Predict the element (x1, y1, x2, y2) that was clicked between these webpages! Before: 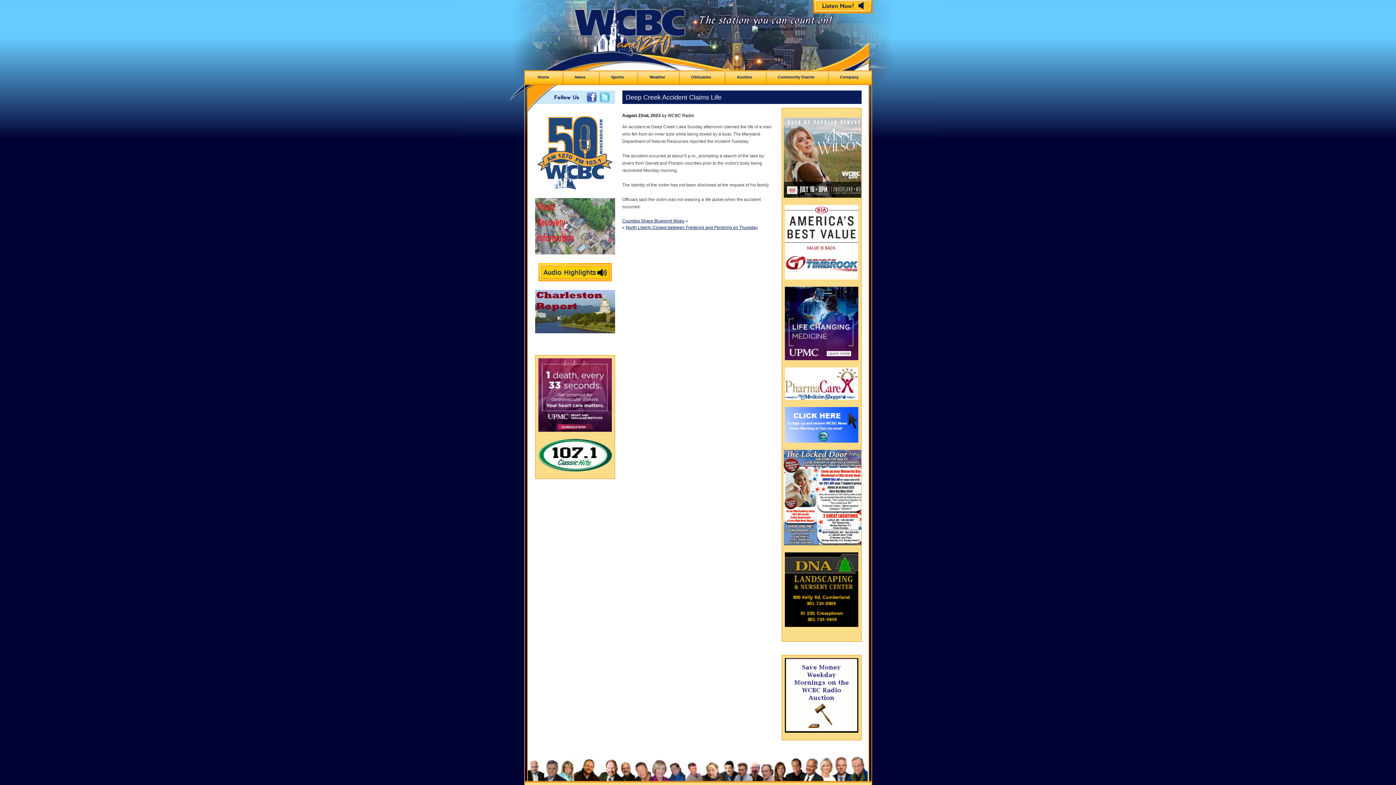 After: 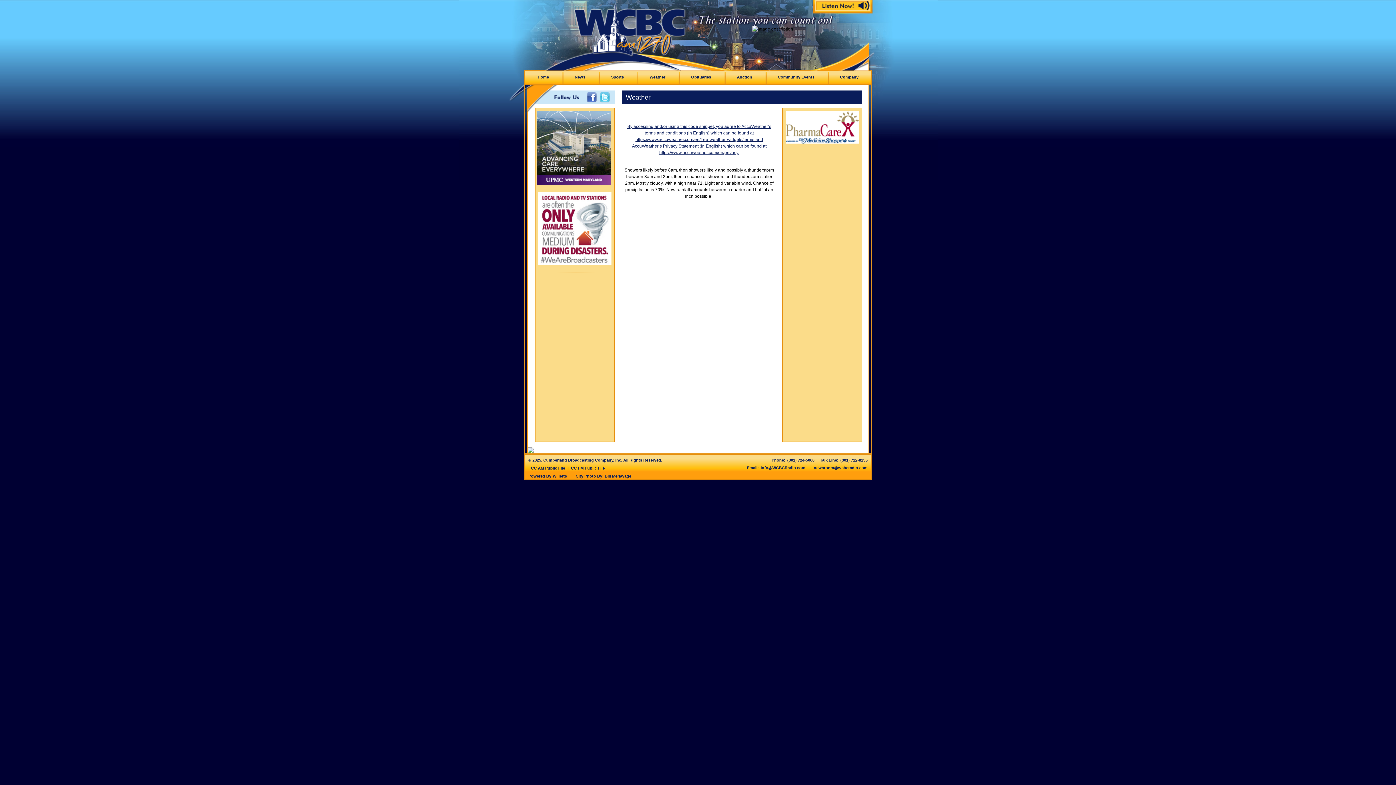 Action: bbox: (636, 71, 678, 84) label: Weather